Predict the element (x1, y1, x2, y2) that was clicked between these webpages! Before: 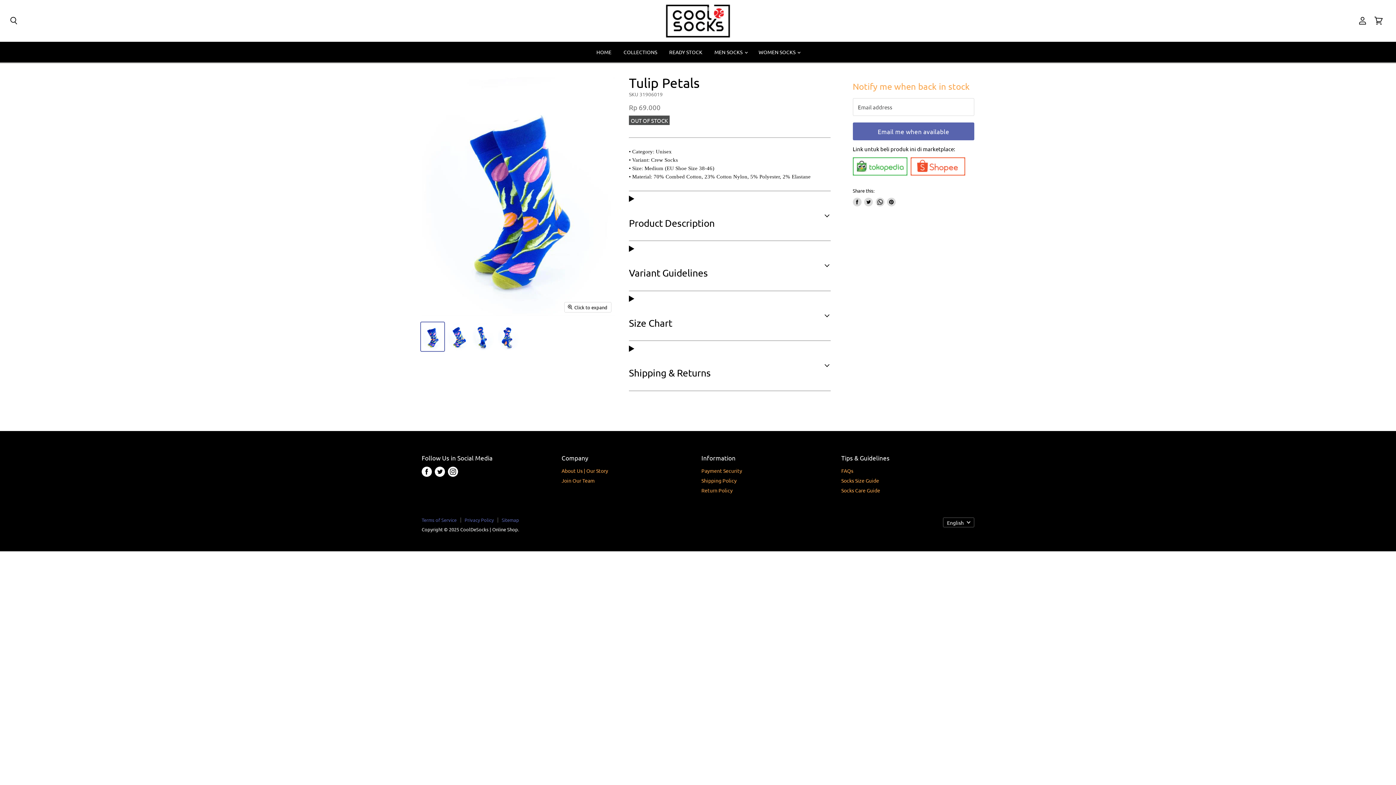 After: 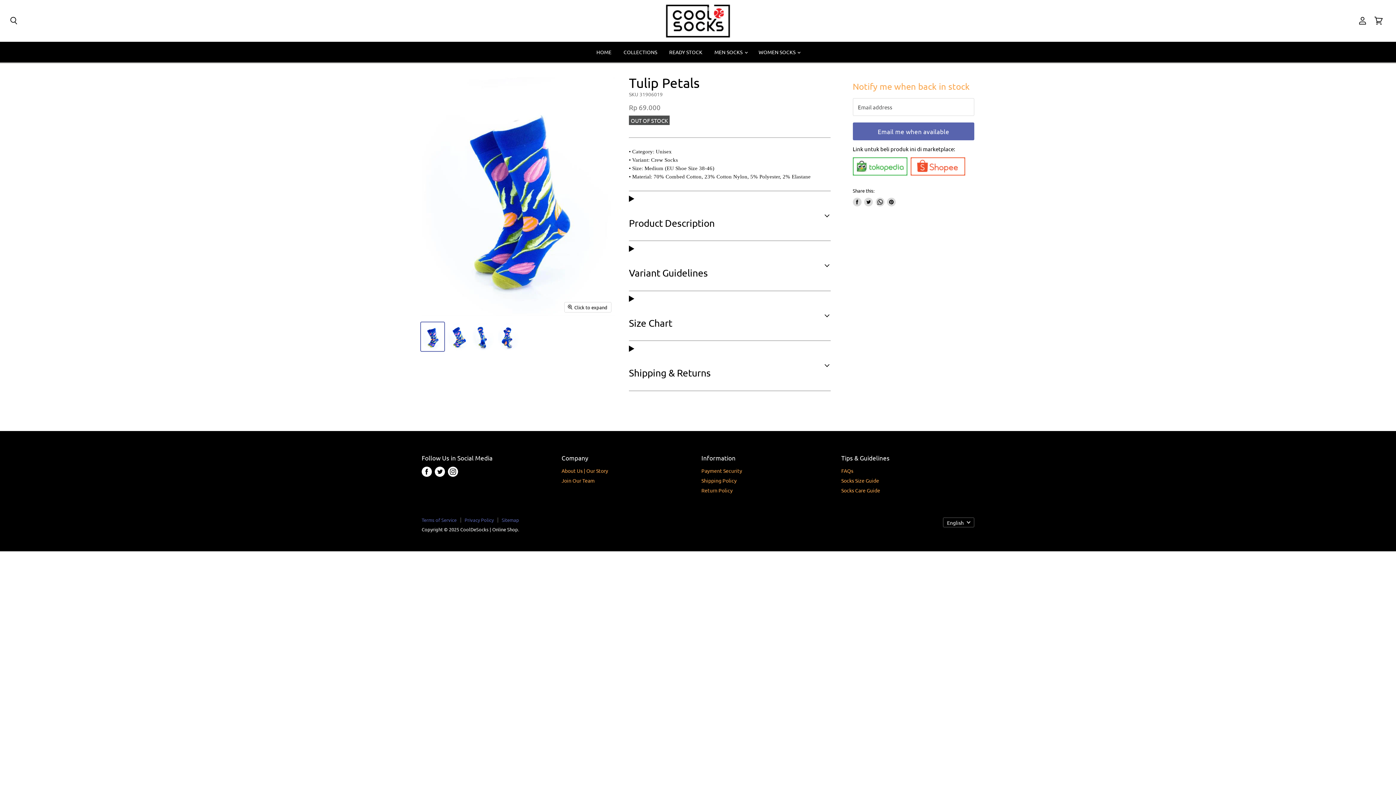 Action: label: Share on WhatsApp bbox: (875, 197, 884, 206)